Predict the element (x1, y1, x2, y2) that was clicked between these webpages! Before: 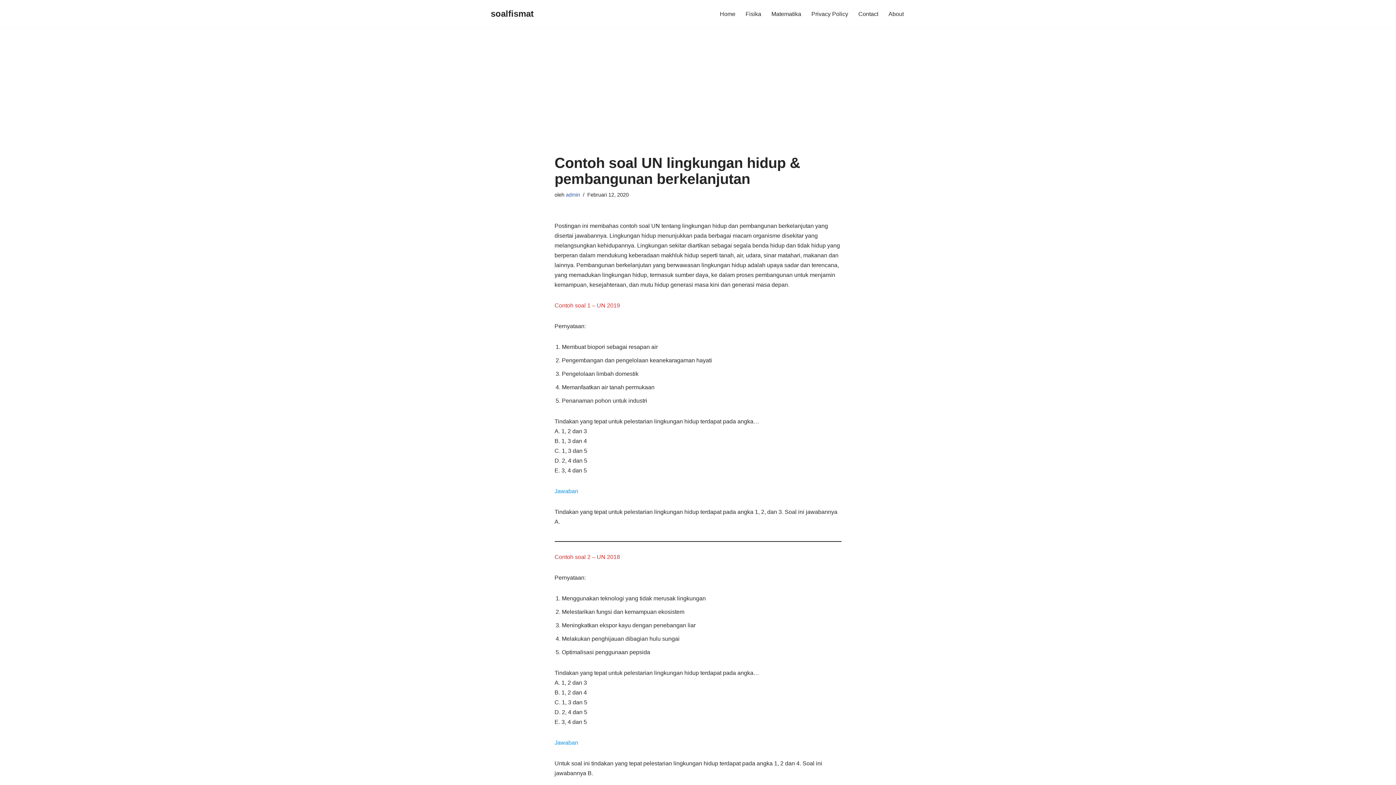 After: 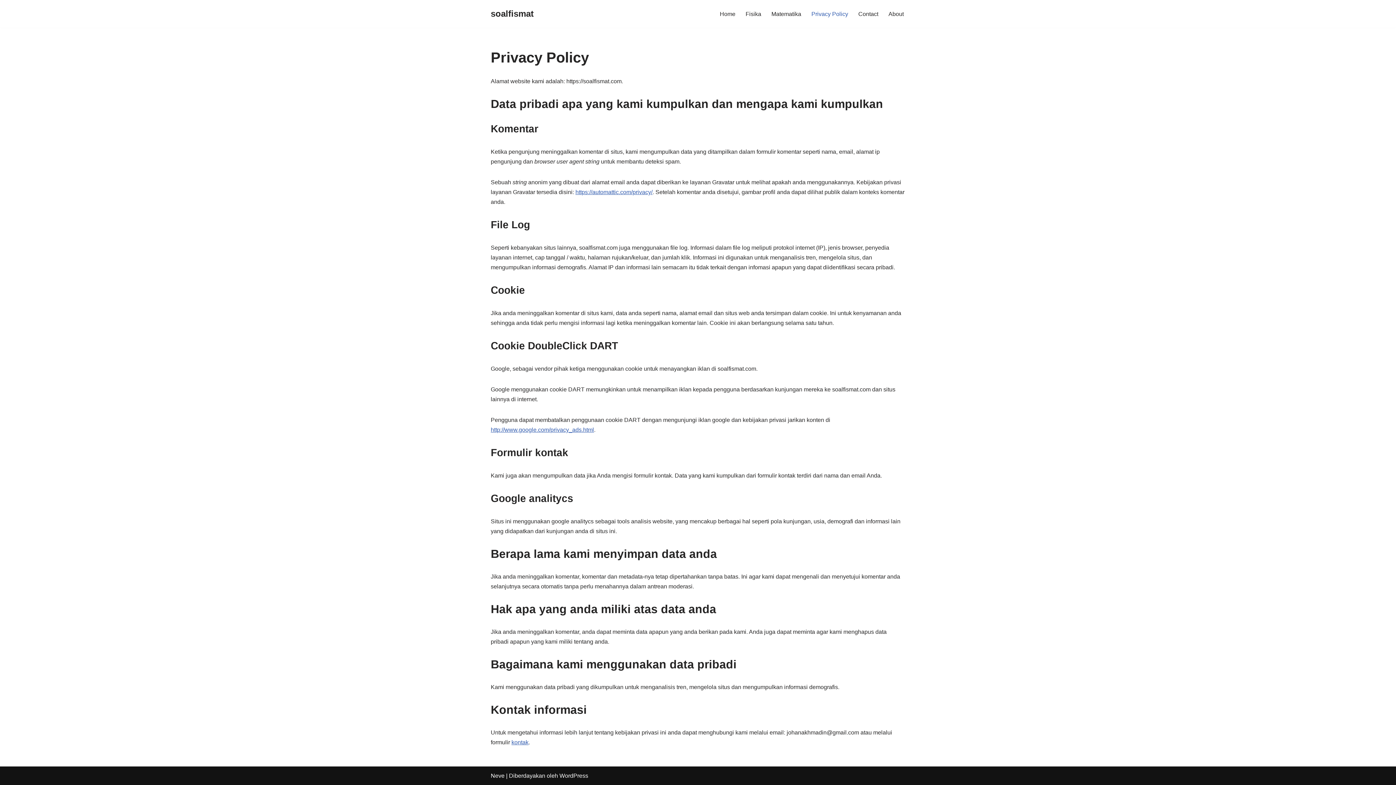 Action: label: Privacy Policy bbox: (811, 9, 848, 18)